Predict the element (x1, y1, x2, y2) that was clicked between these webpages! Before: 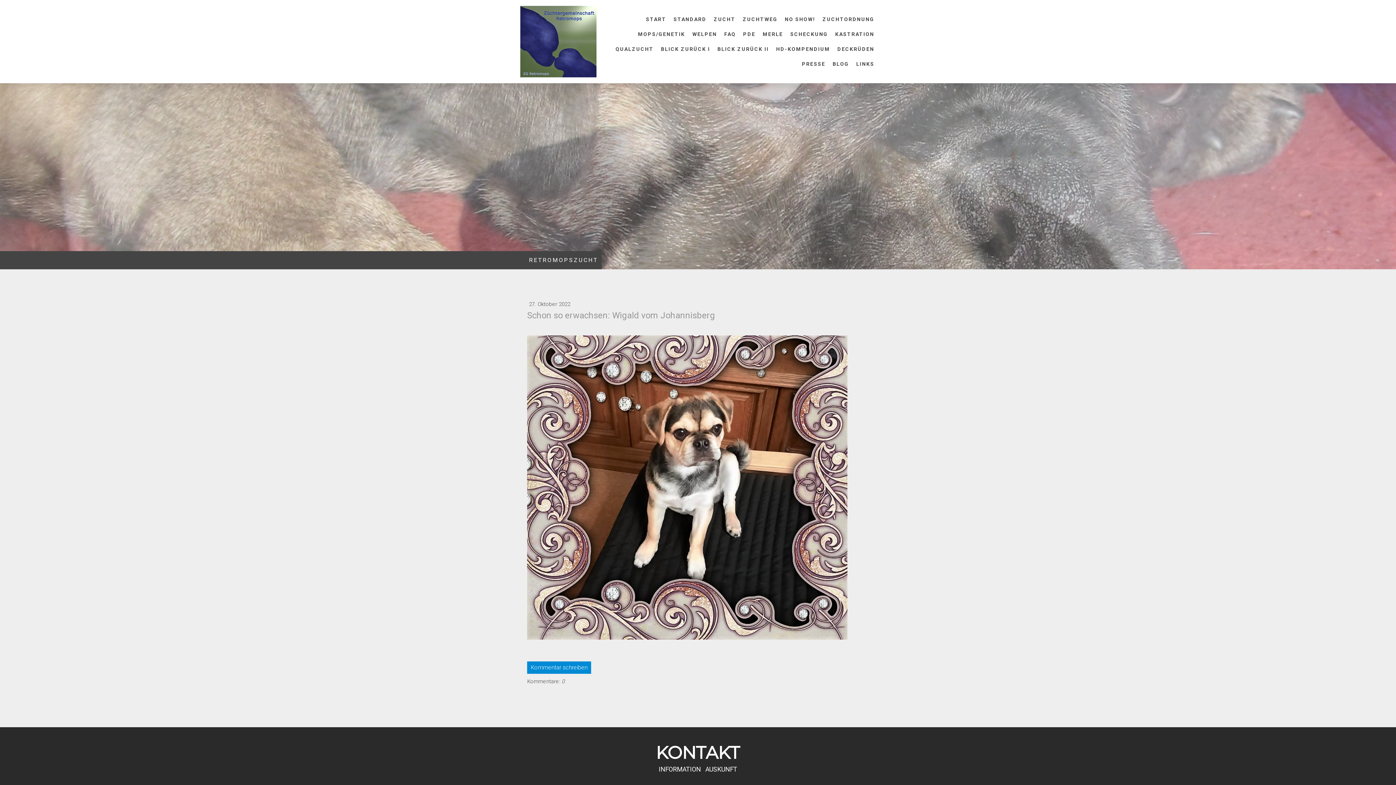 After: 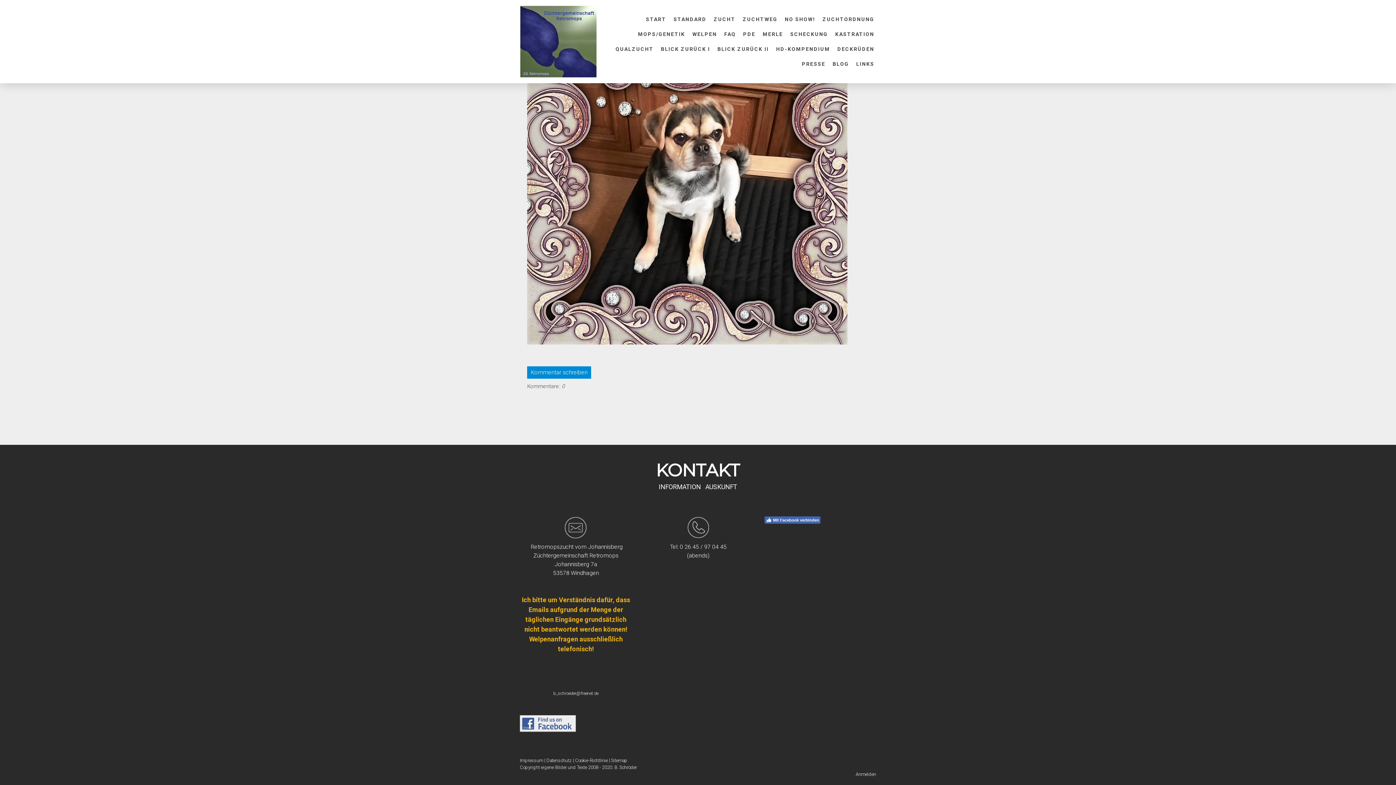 Action: bbox: (527, 661, 591, 674) label: Kommentar schreiben